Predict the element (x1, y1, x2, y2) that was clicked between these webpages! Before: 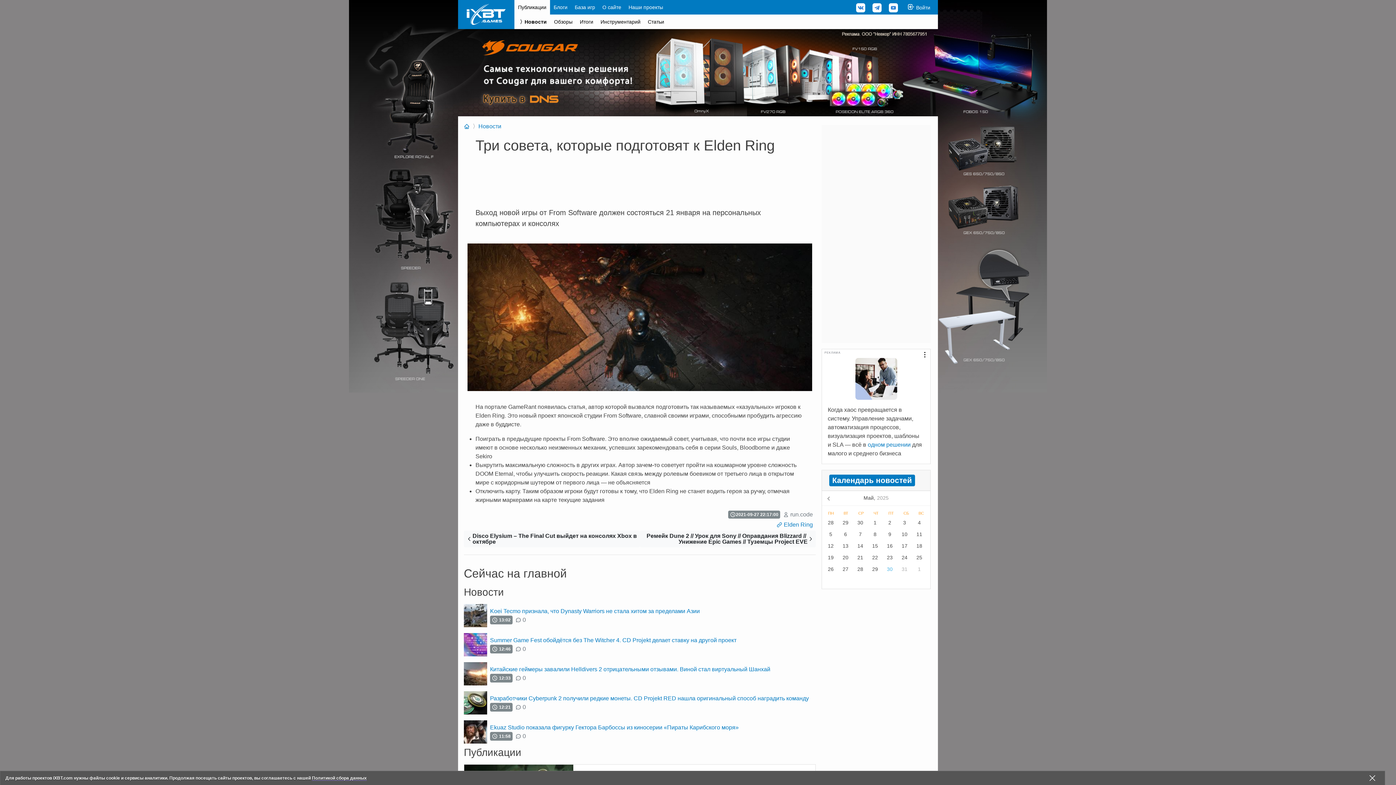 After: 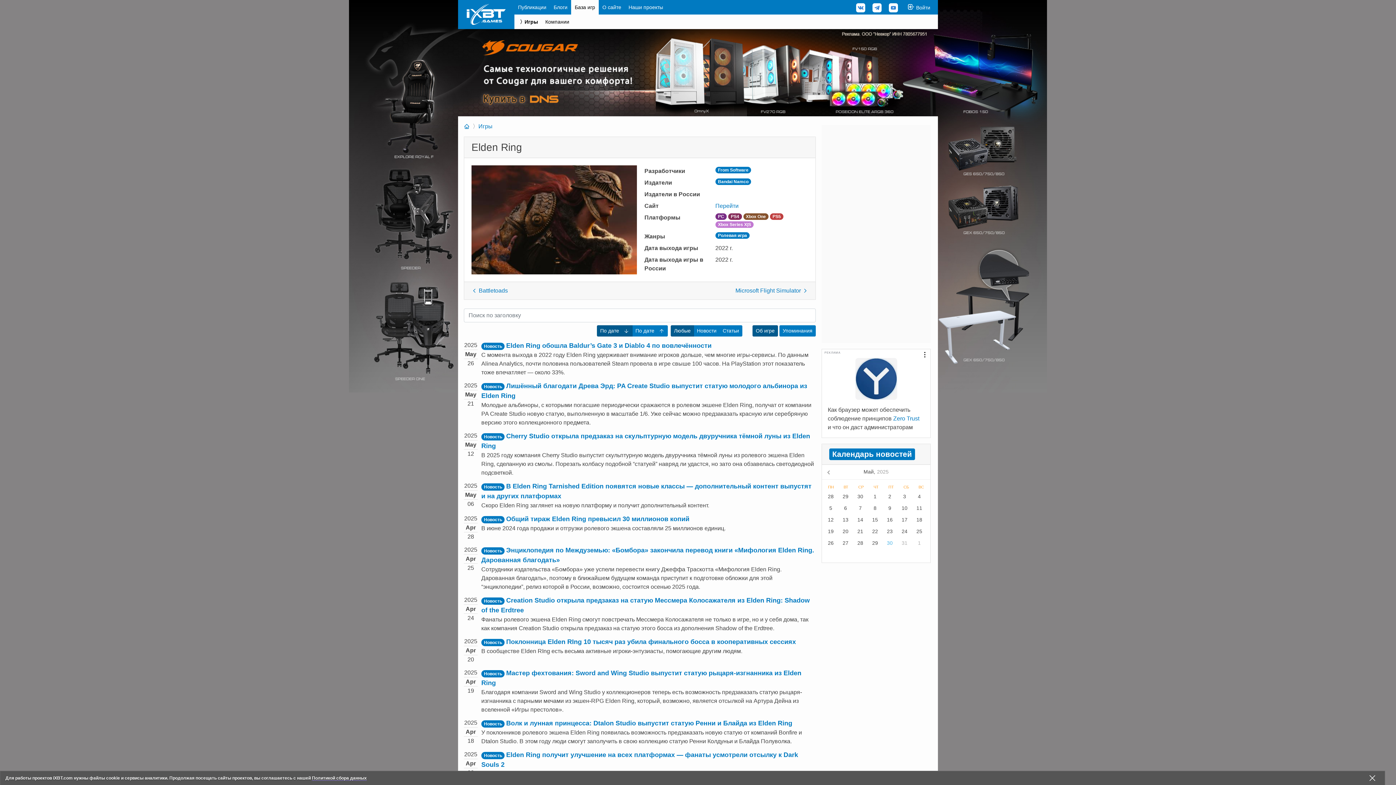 Action: label: Elden Ring bbox: (776, 520, 813, 529)